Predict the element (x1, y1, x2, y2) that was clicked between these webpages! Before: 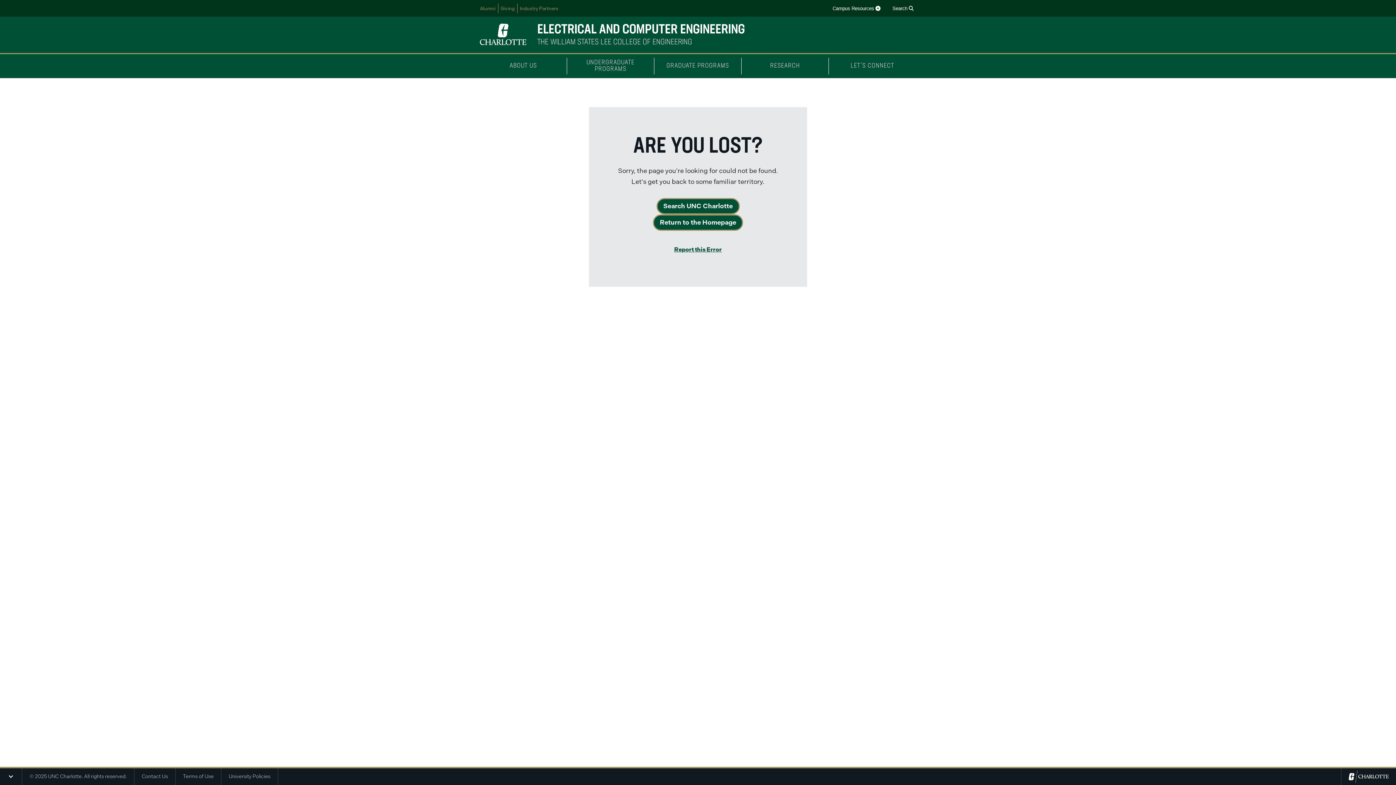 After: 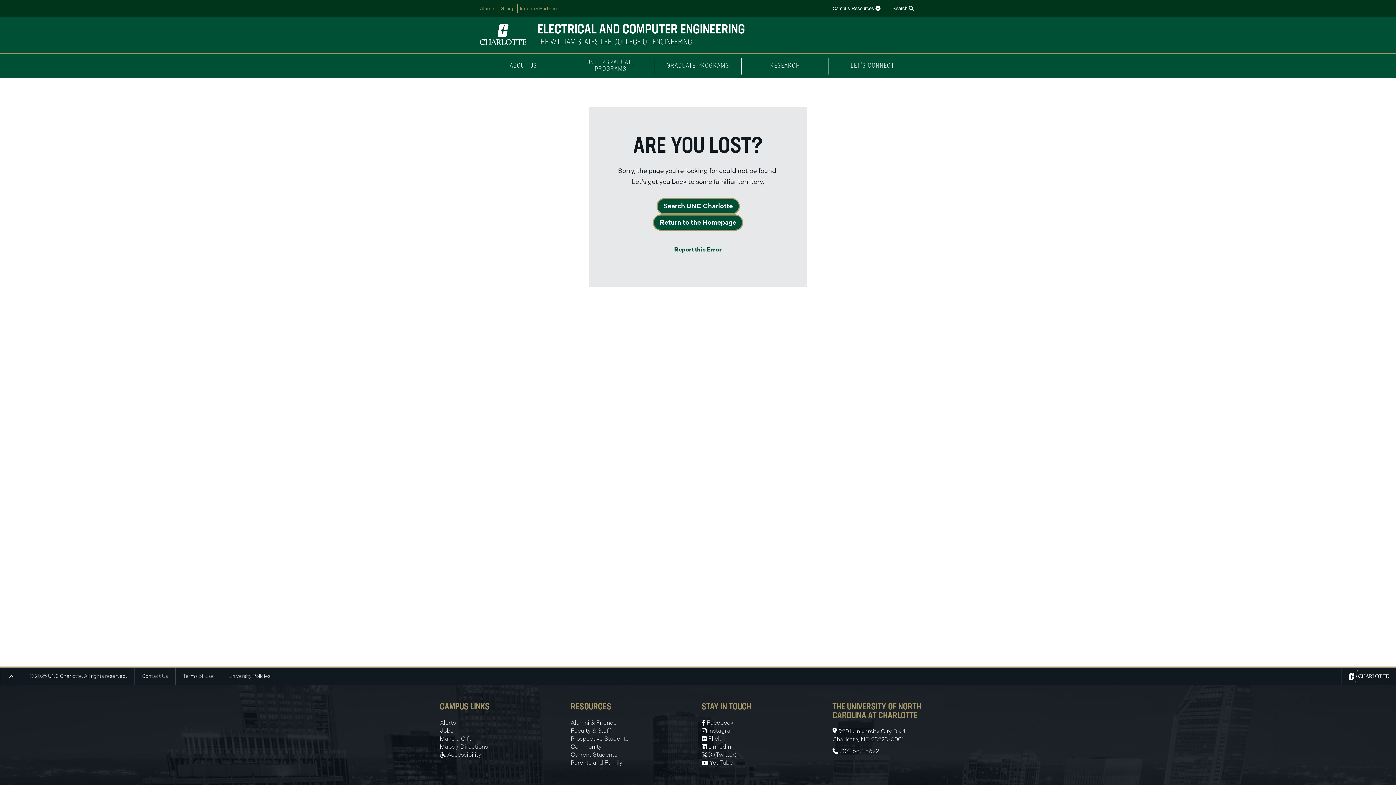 Action: label: Toggle Footer Menu bbox: (0, 768, 22, 785)